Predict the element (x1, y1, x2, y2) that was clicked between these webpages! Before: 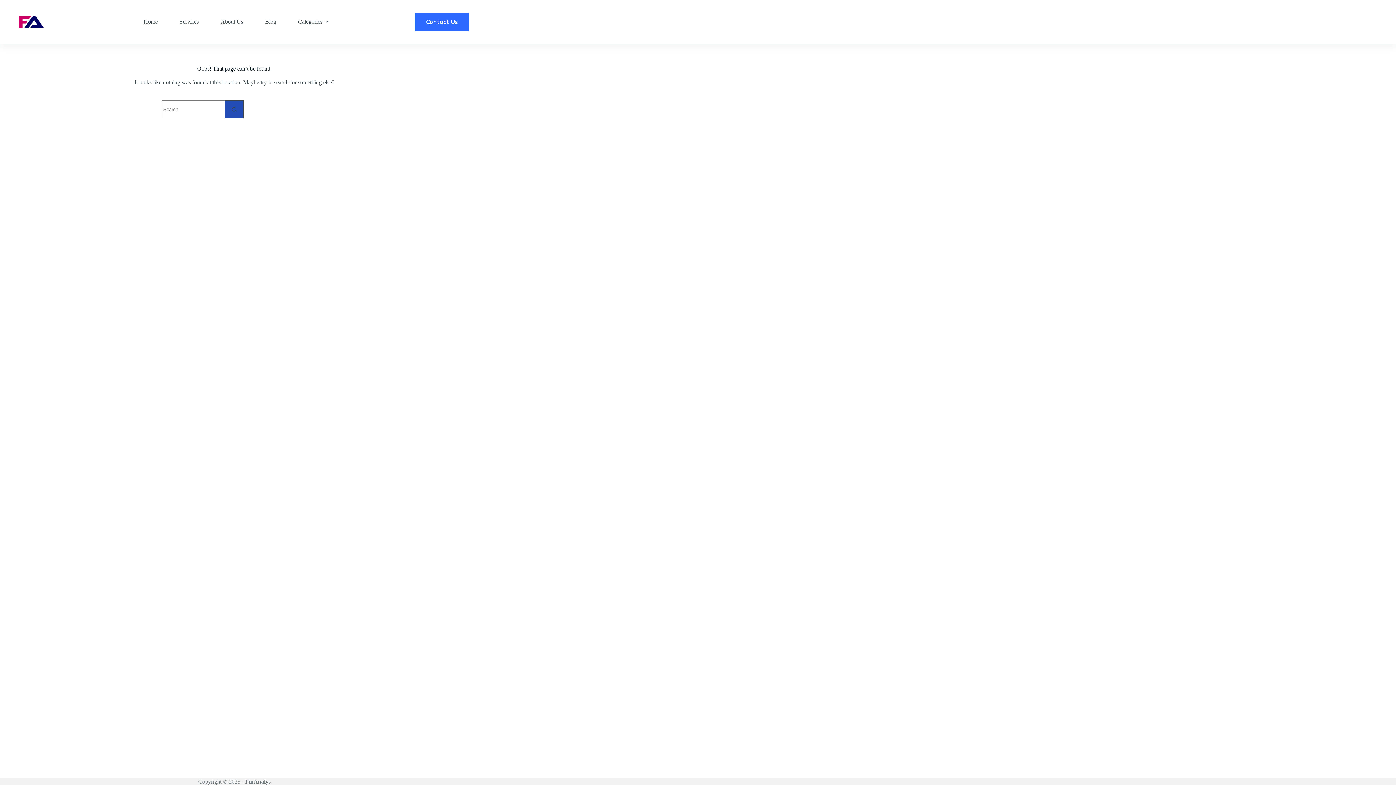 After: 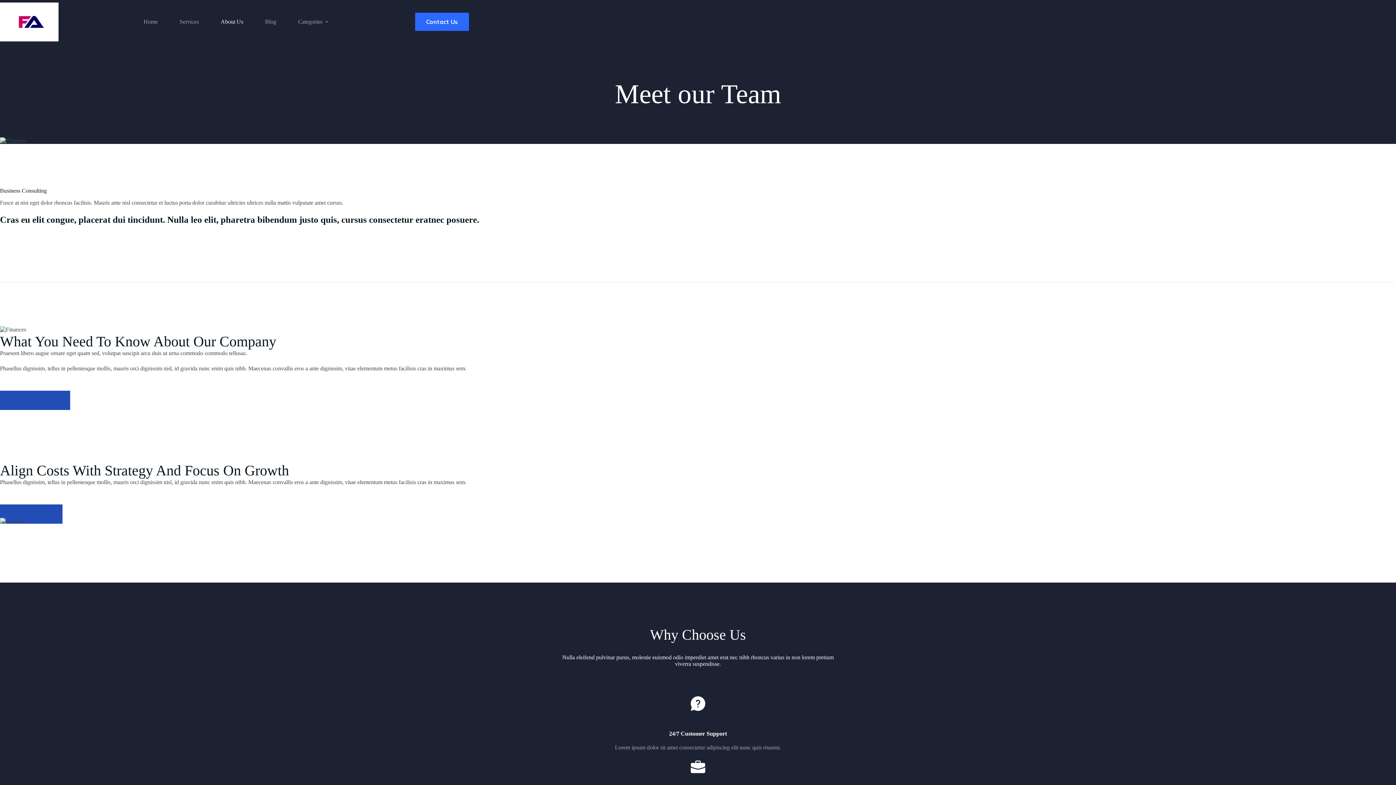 Action: label: About Us bbox: (209, 0, 254, 43)